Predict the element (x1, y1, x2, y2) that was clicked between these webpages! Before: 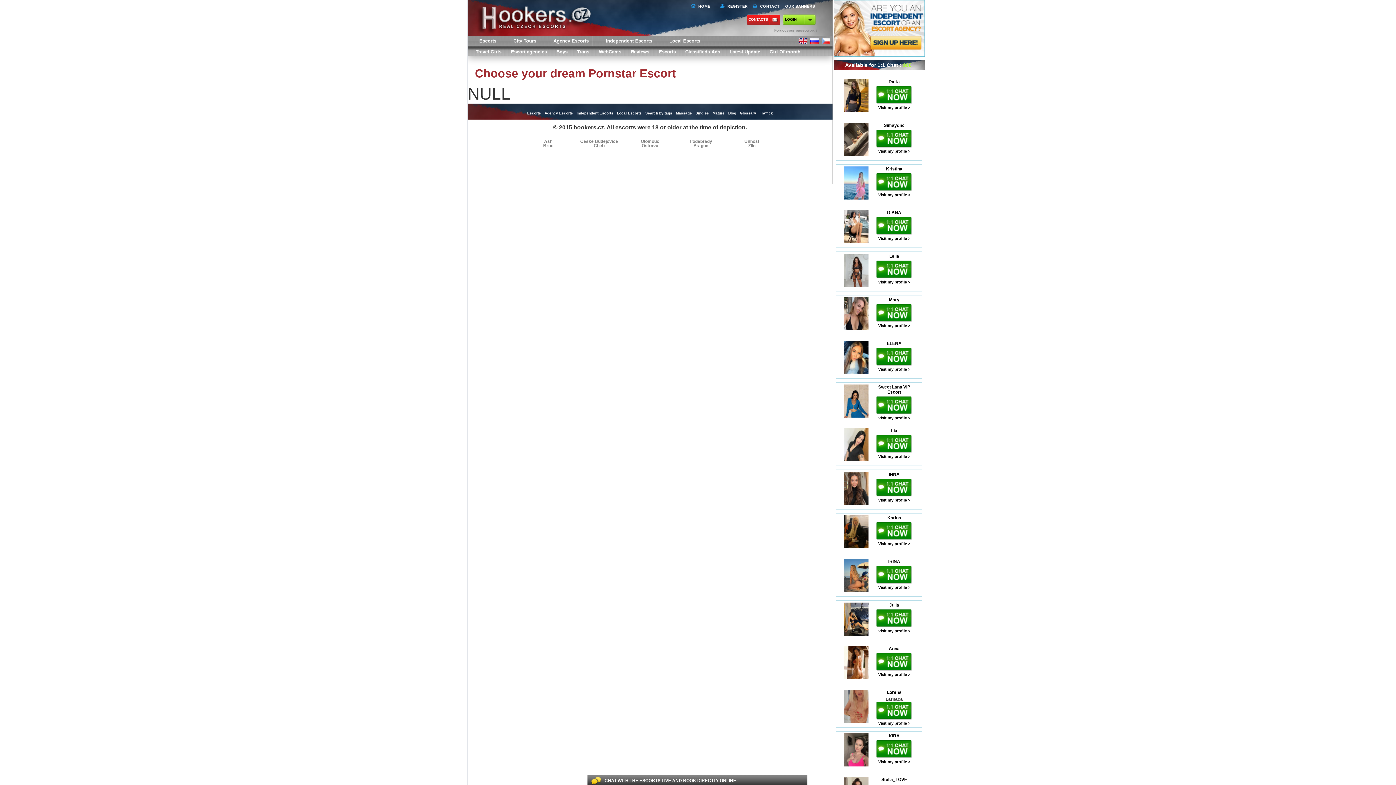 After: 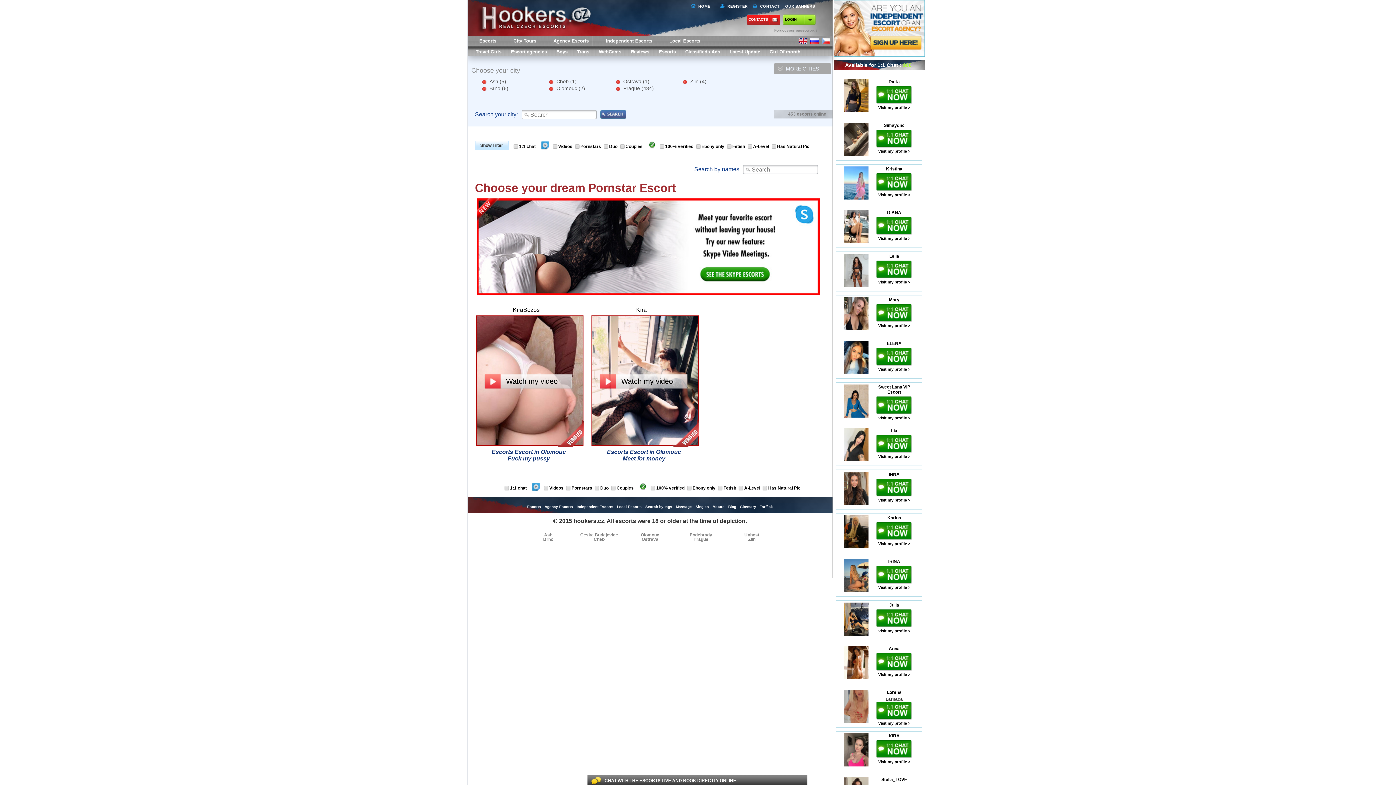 Action: label: Olomouc bbox: (624, 139, 675, 143)